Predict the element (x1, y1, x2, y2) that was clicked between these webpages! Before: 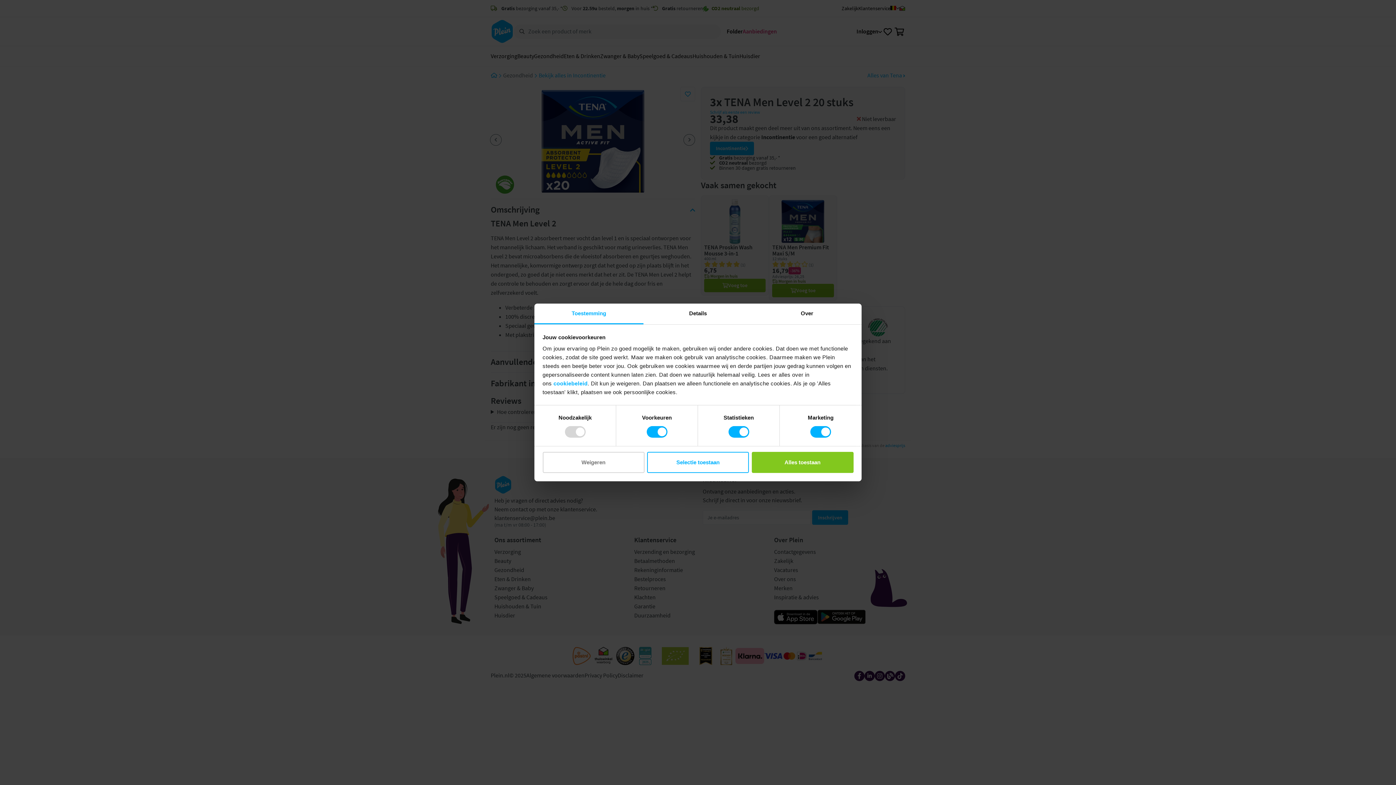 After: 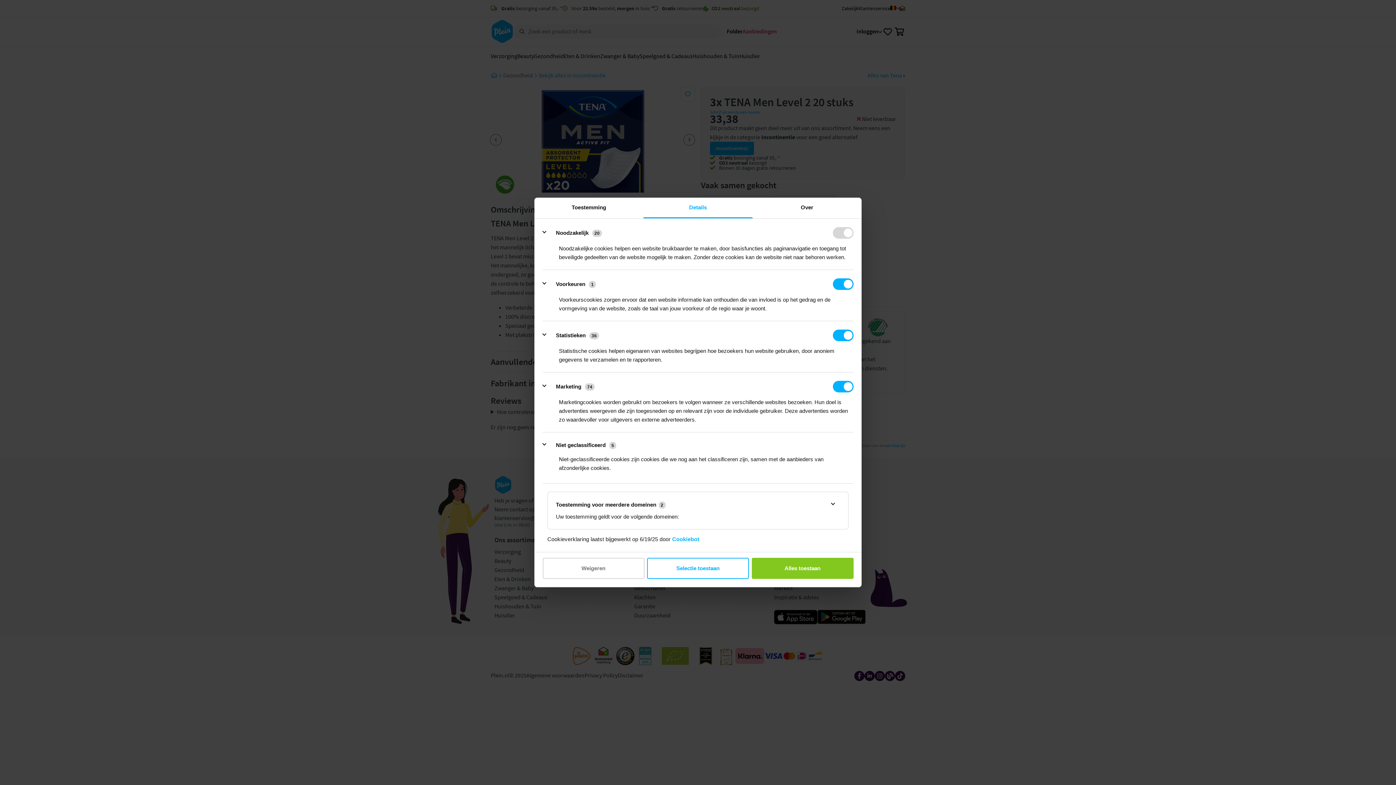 Action: bbox: (643, 303, 752, 324) label: Details